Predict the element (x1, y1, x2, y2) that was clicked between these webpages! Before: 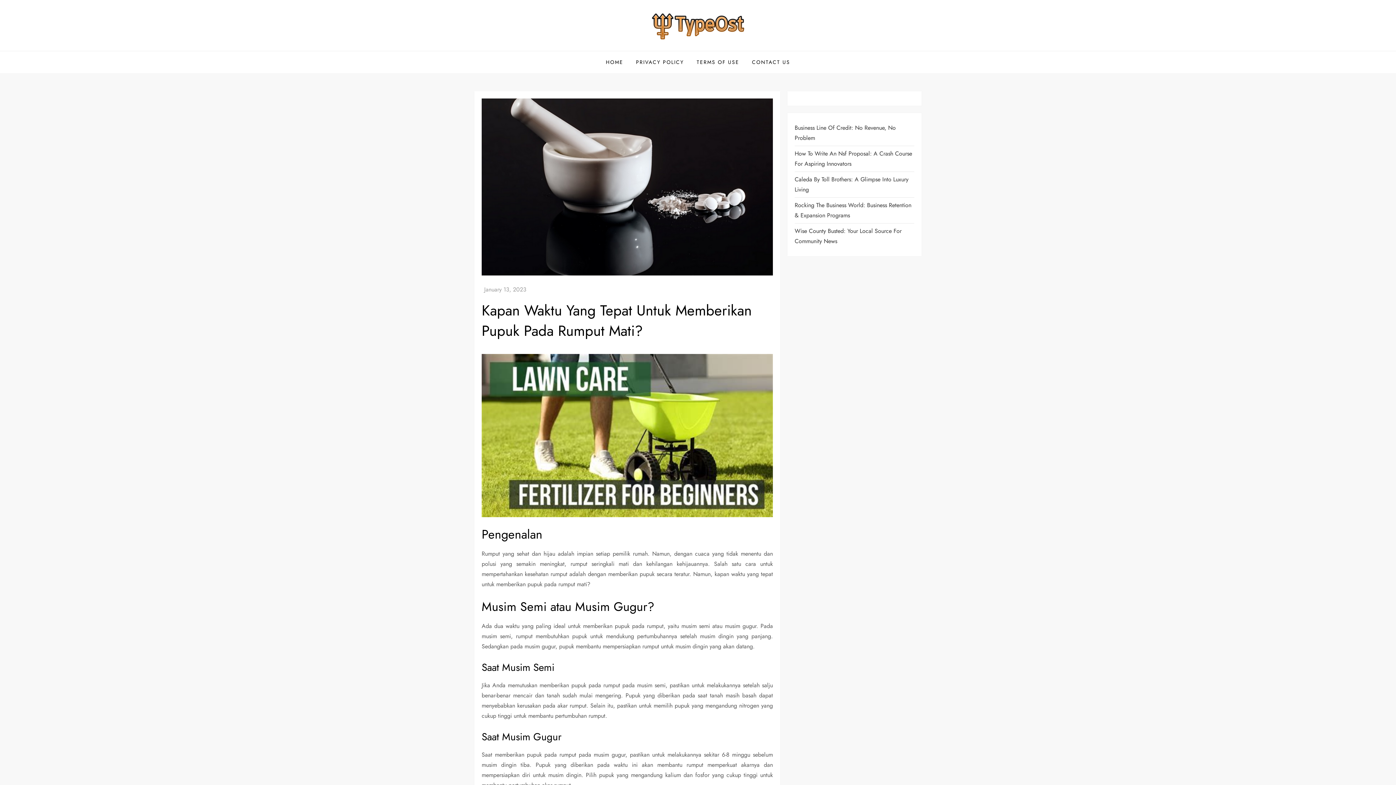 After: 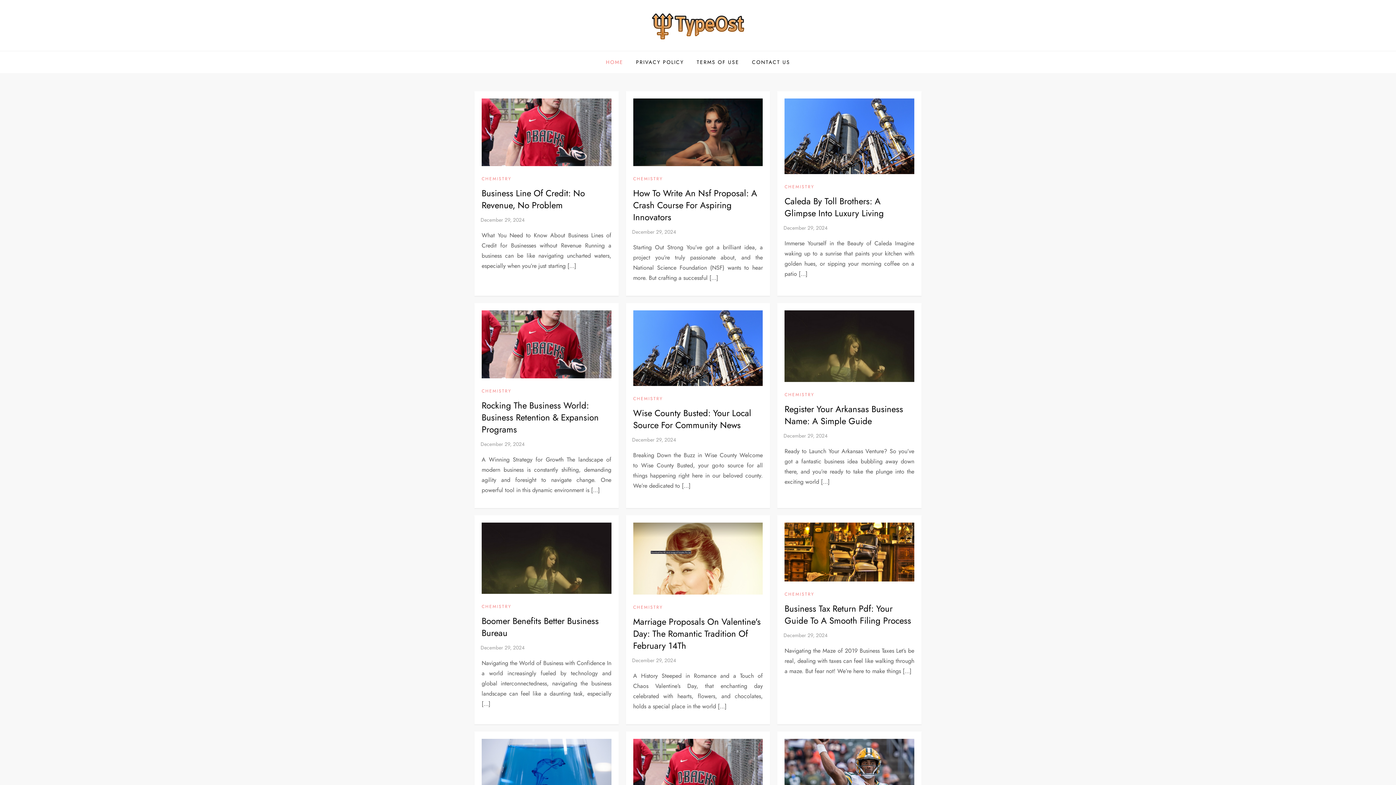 Action: bbox: (648, 9, 747, 41)